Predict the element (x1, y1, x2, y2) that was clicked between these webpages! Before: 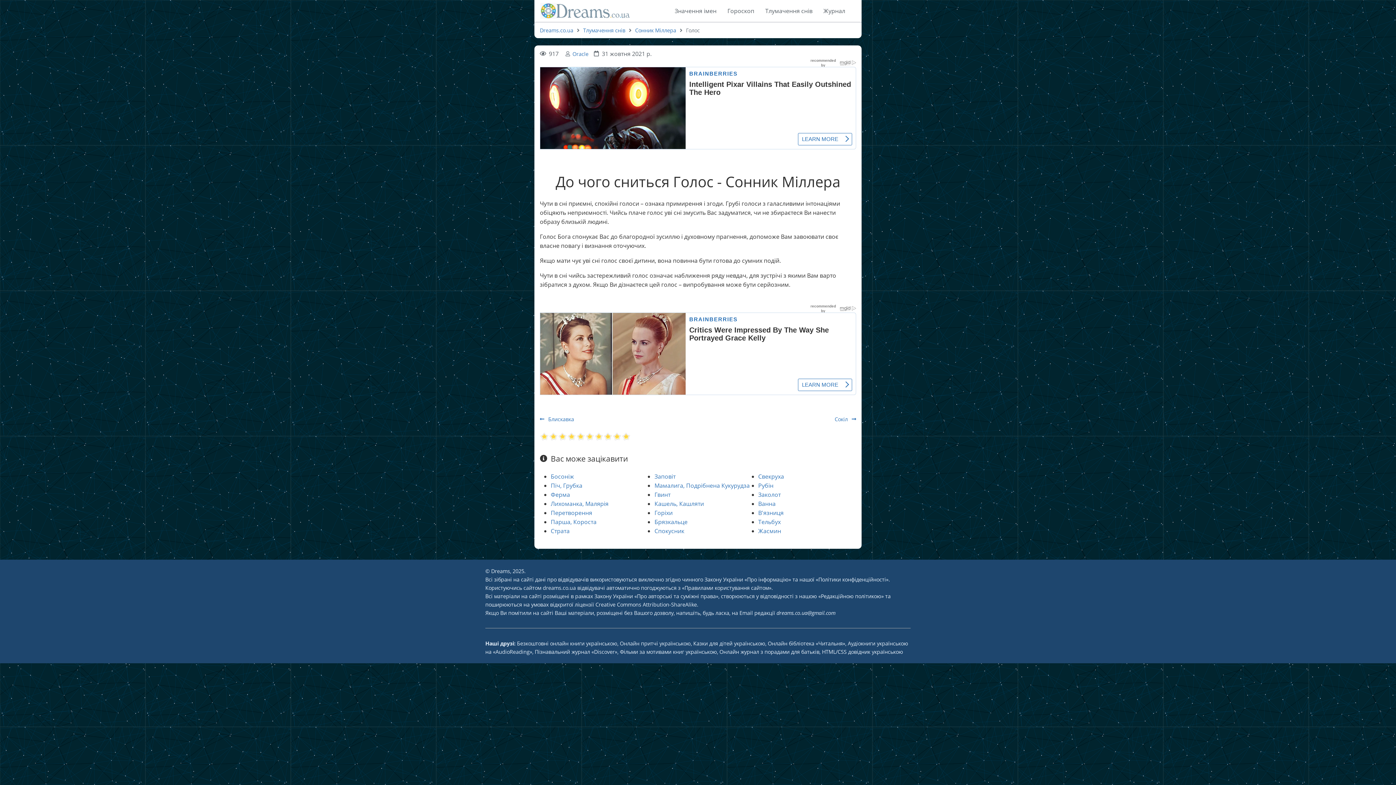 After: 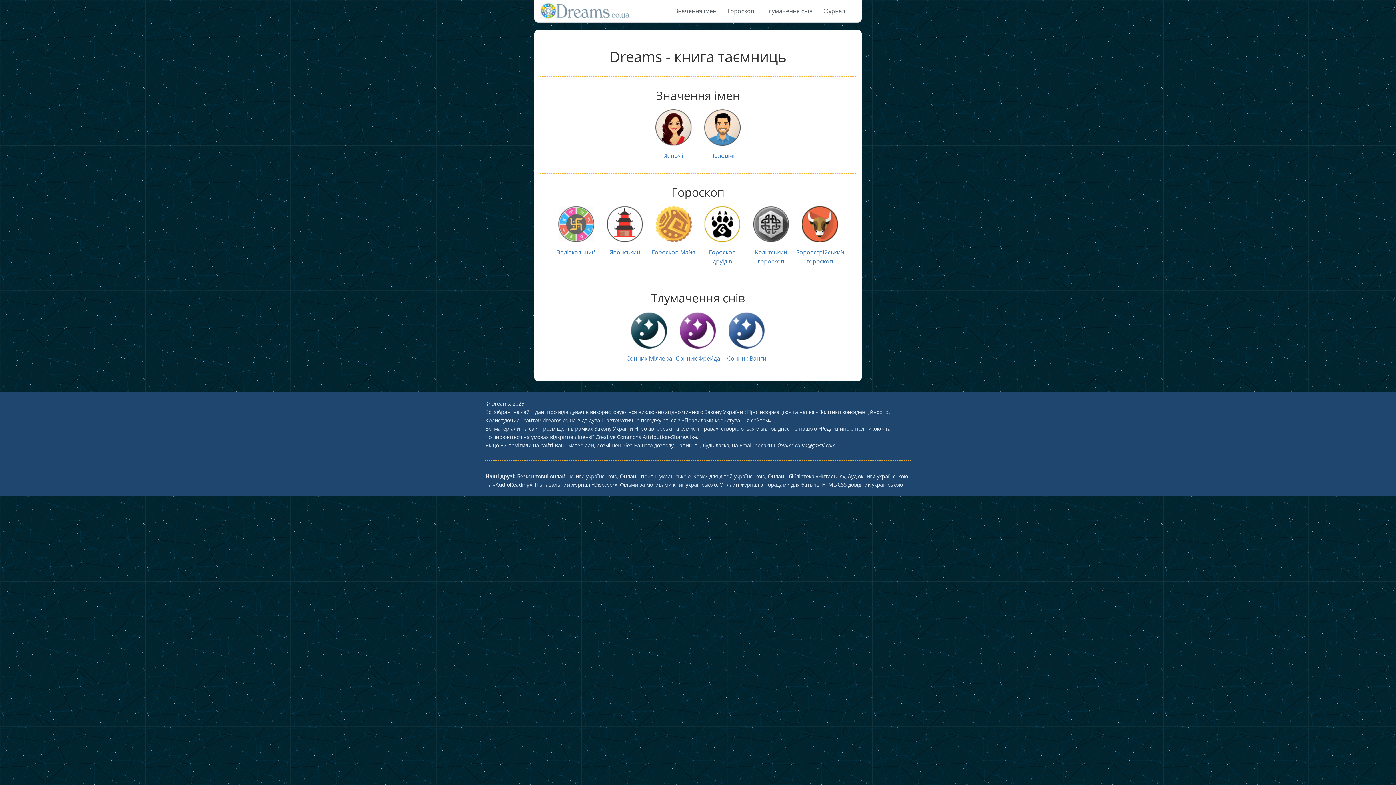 Action: bbox: (540, 26, 573, 33) label: Dreams.co.ua